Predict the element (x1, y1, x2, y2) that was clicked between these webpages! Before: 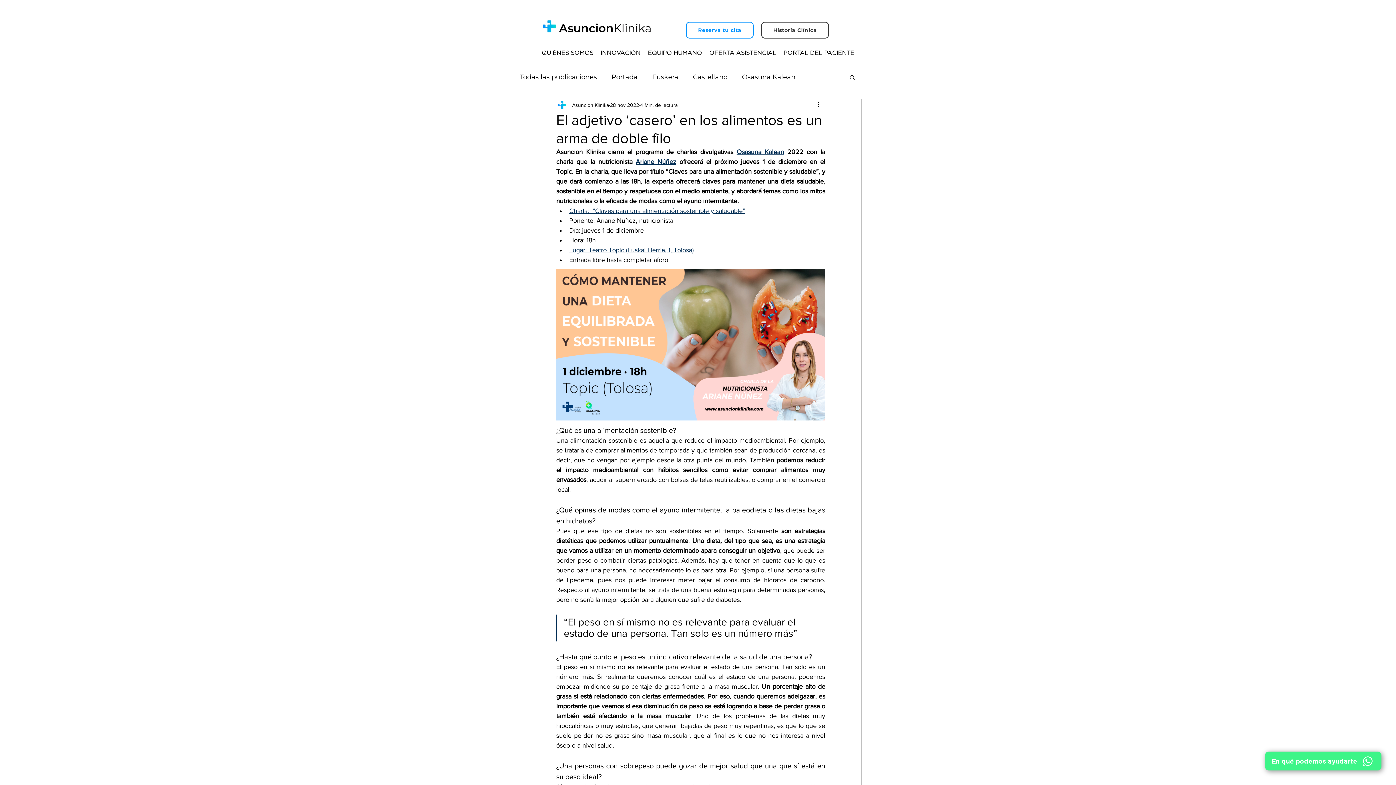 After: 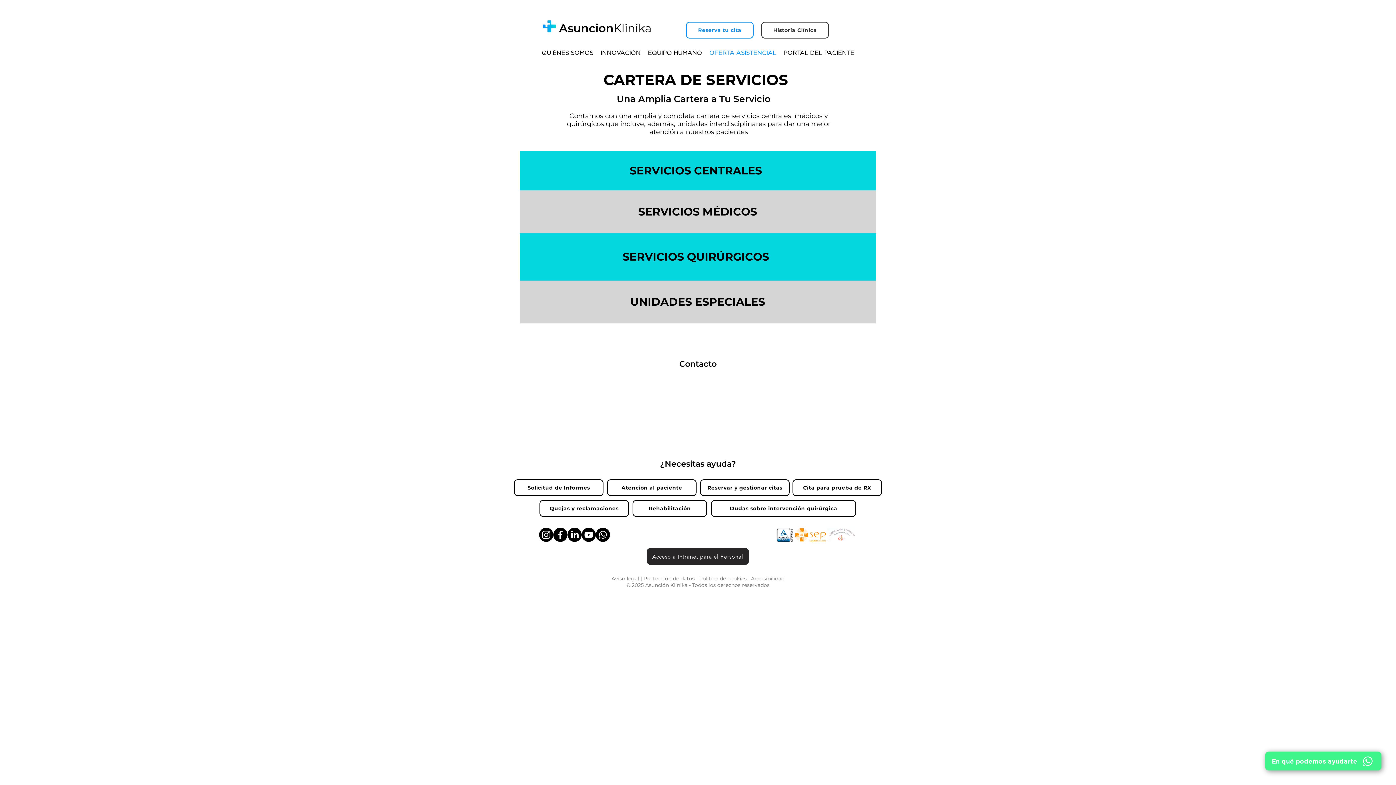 Action: bbox: (705, 47, 780, 58) label: OFERTA ASISTENCIAL